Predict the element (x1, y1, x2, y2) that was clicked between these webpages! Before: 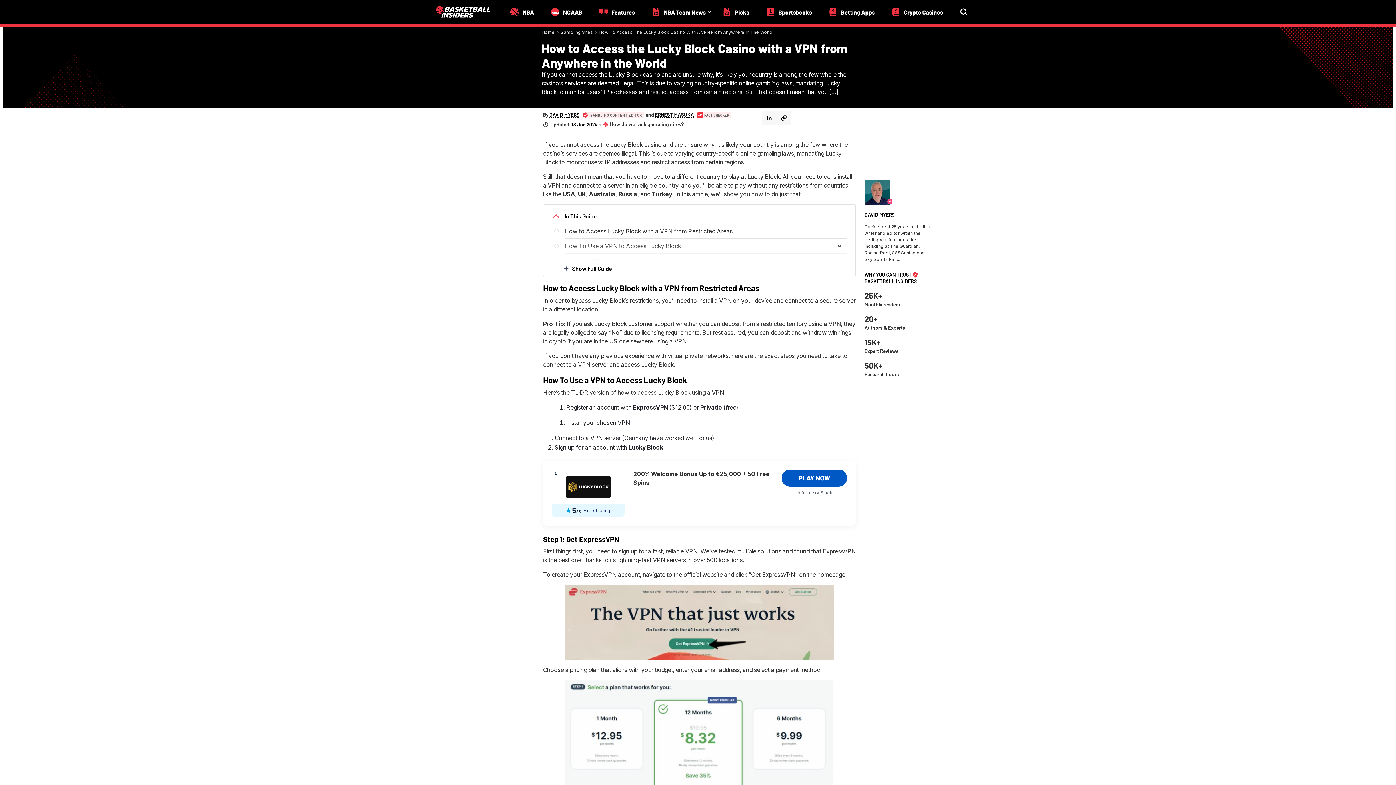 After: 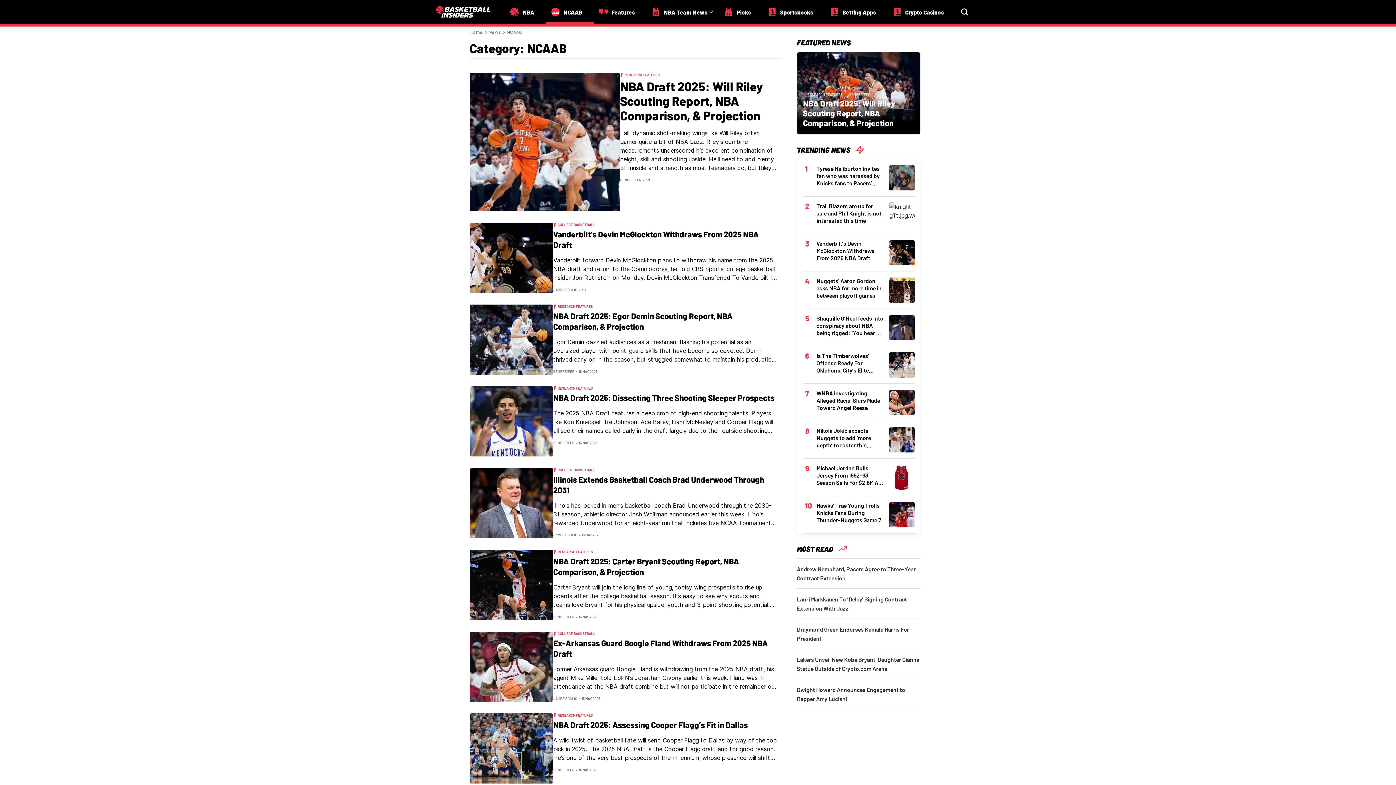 Action: label: NCAAB bbox: (545, 0, 594, 22)